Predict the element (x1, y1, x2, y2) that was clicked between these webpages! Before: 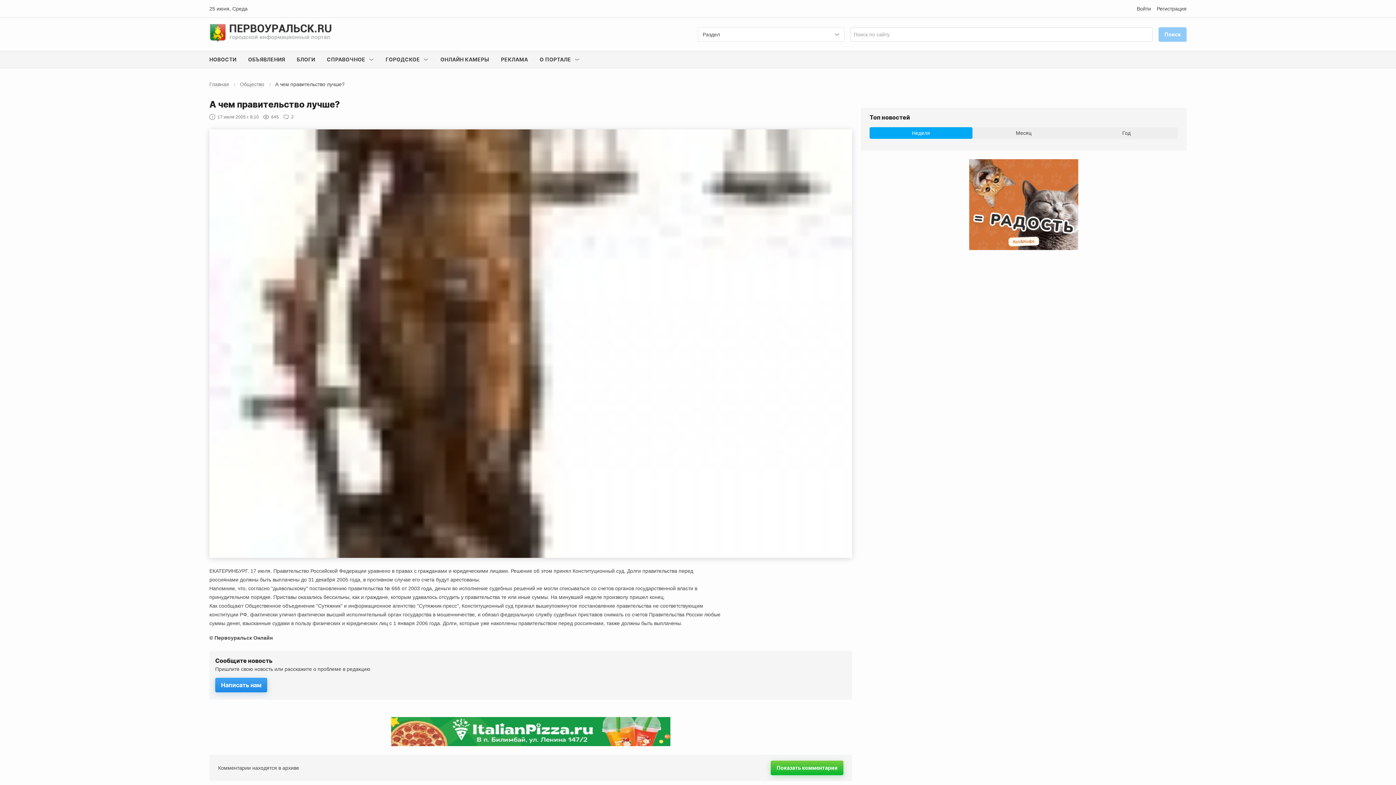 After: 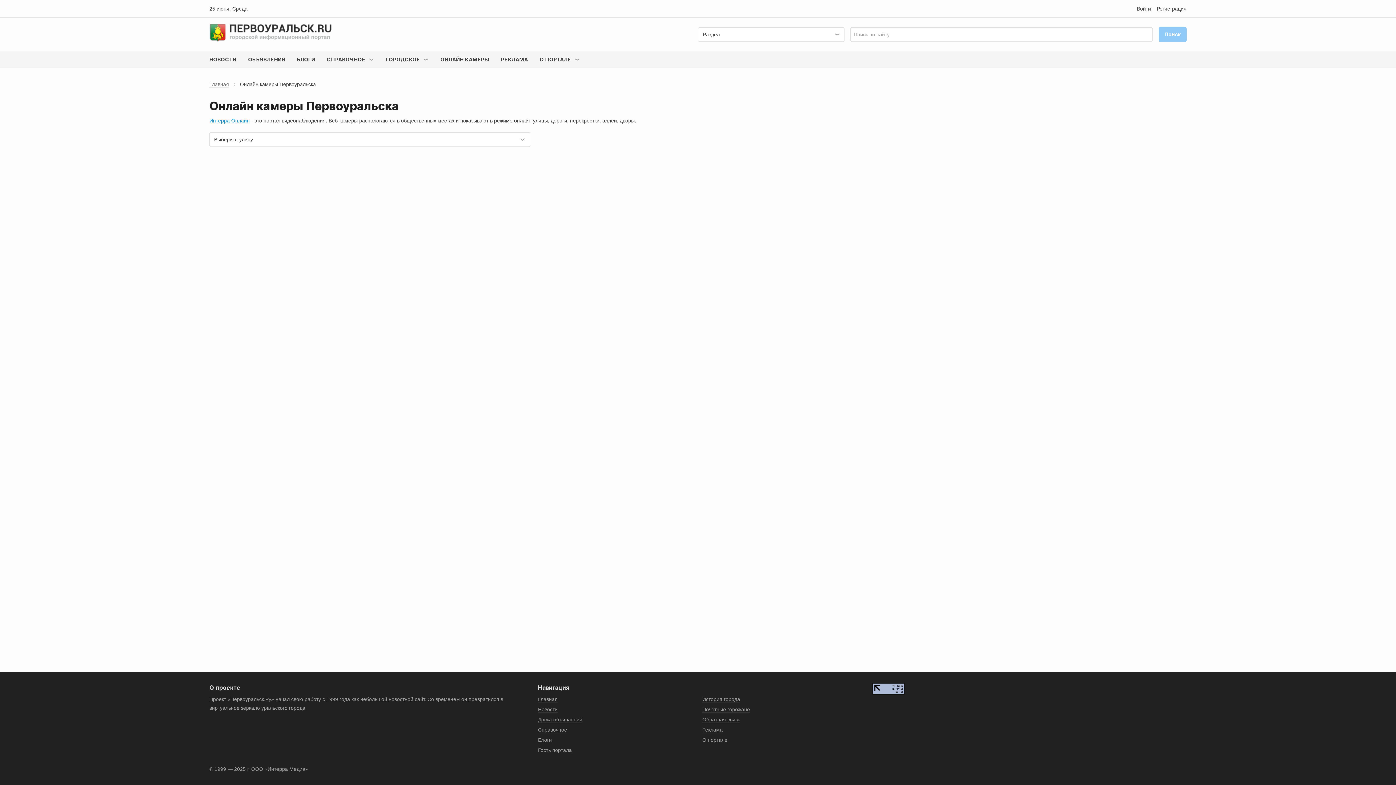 Action: bbox: (434, 51, 495, 68) label: ОНЛАЙН КАМЕРЫ